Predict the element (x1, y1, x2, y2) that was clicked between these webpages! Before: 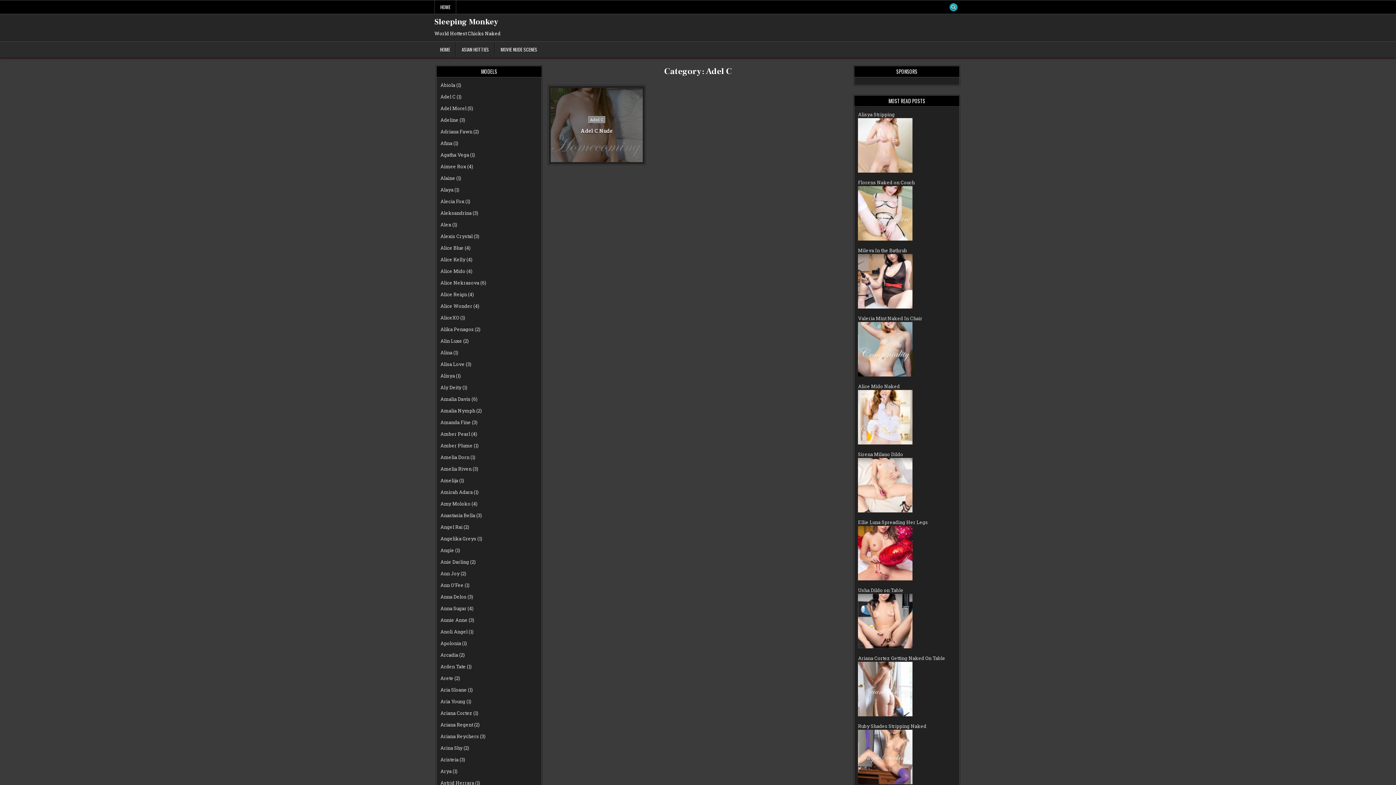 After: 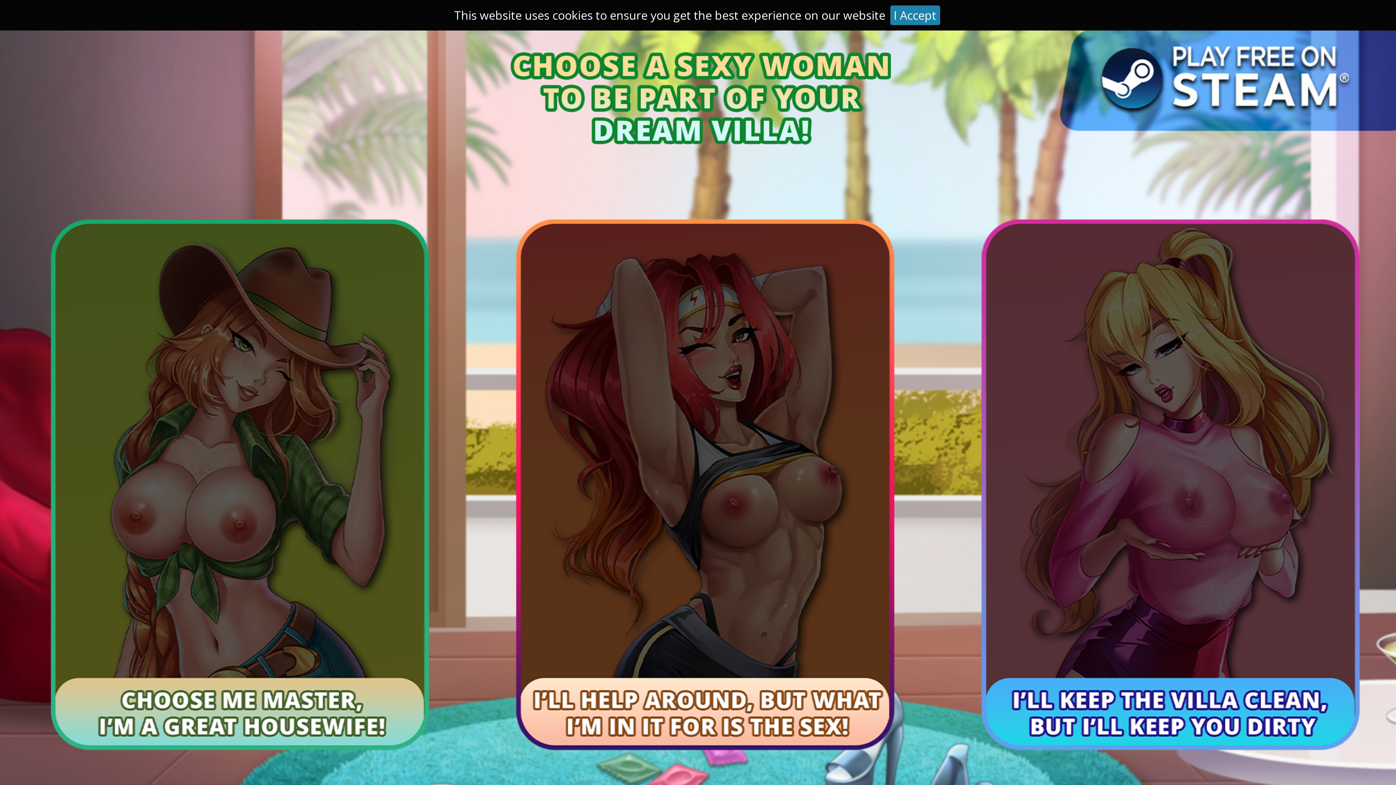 Action: bbox: (858, 519, 928, 582) label: Ellie Luna Spreading Her Legs
